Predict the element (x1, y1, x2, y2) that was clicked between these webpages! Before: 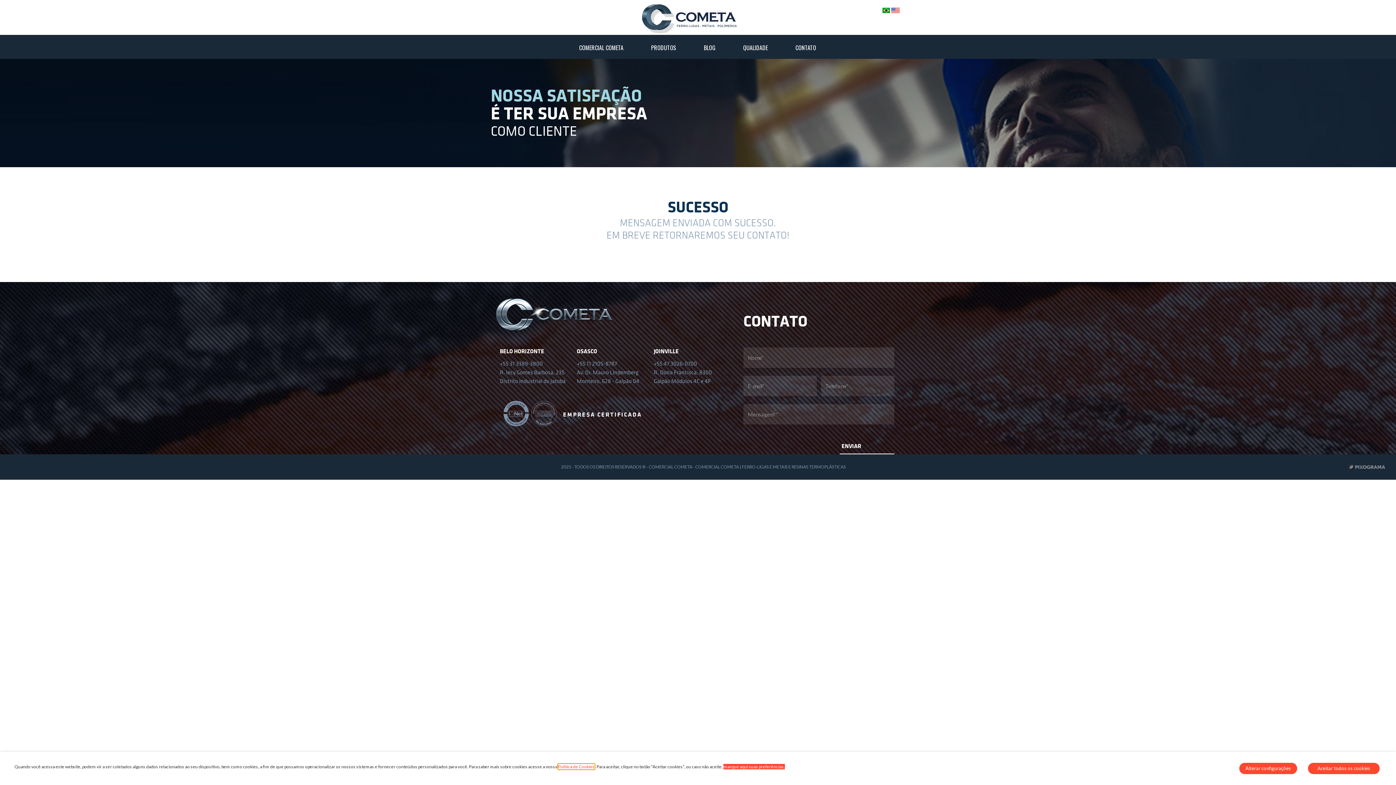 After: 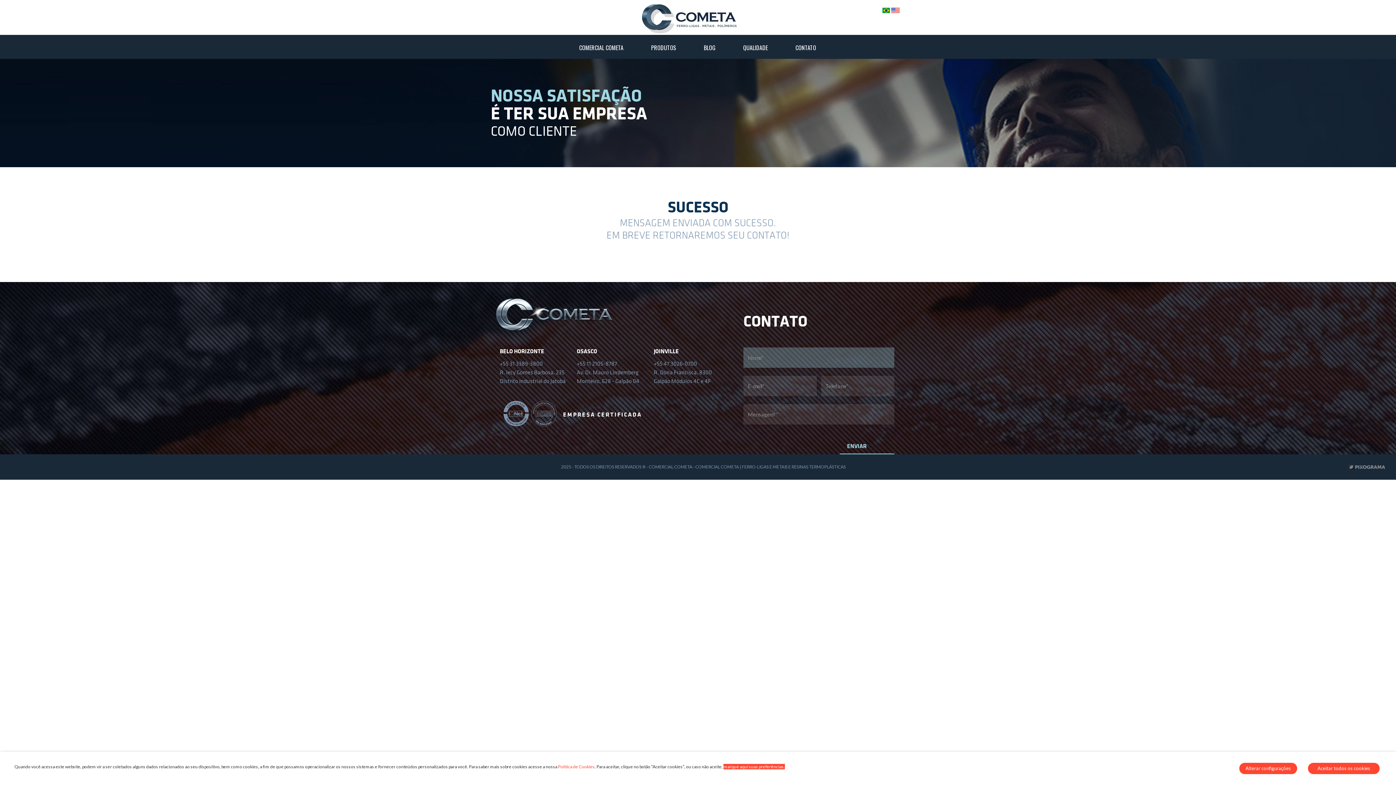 Action: bbox: (840, 440, 894, 454) label: ENVIAR